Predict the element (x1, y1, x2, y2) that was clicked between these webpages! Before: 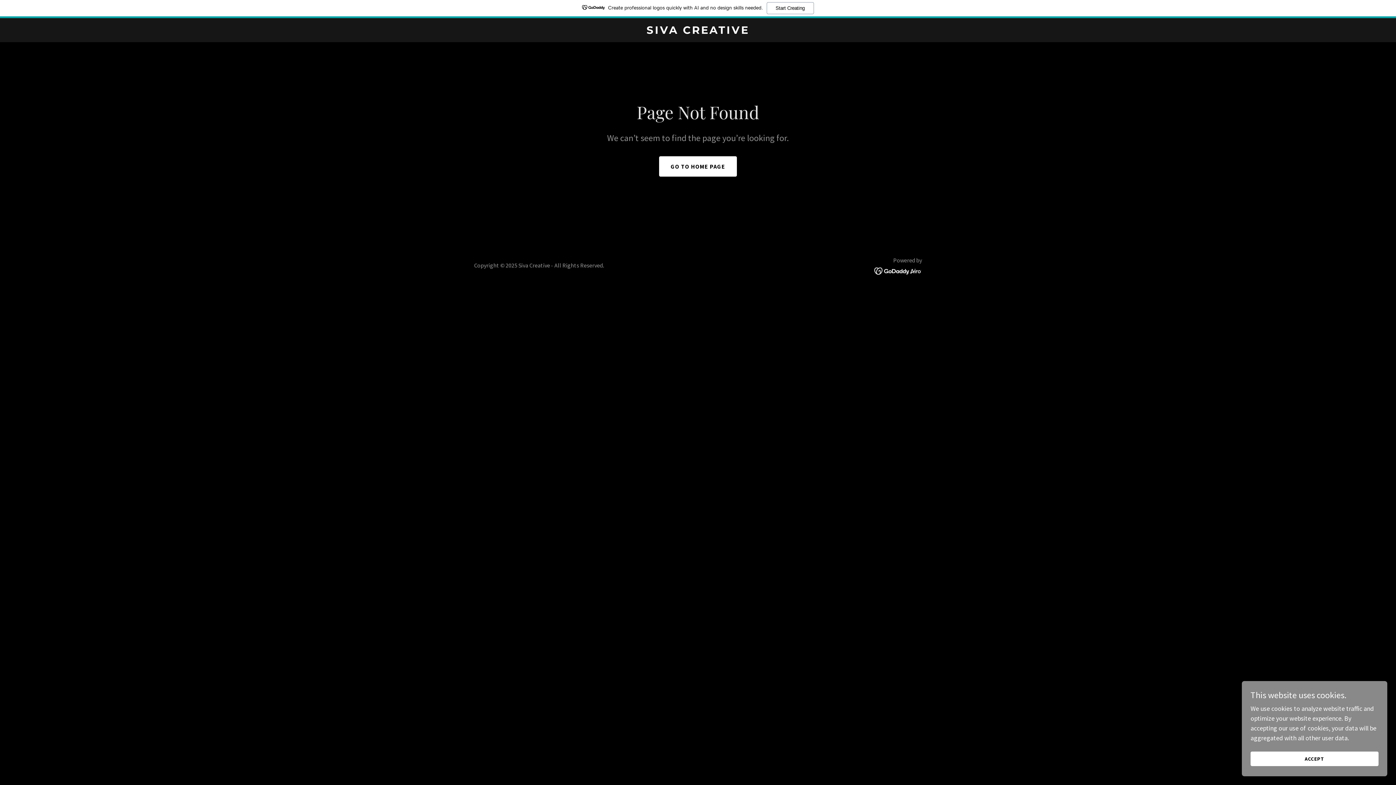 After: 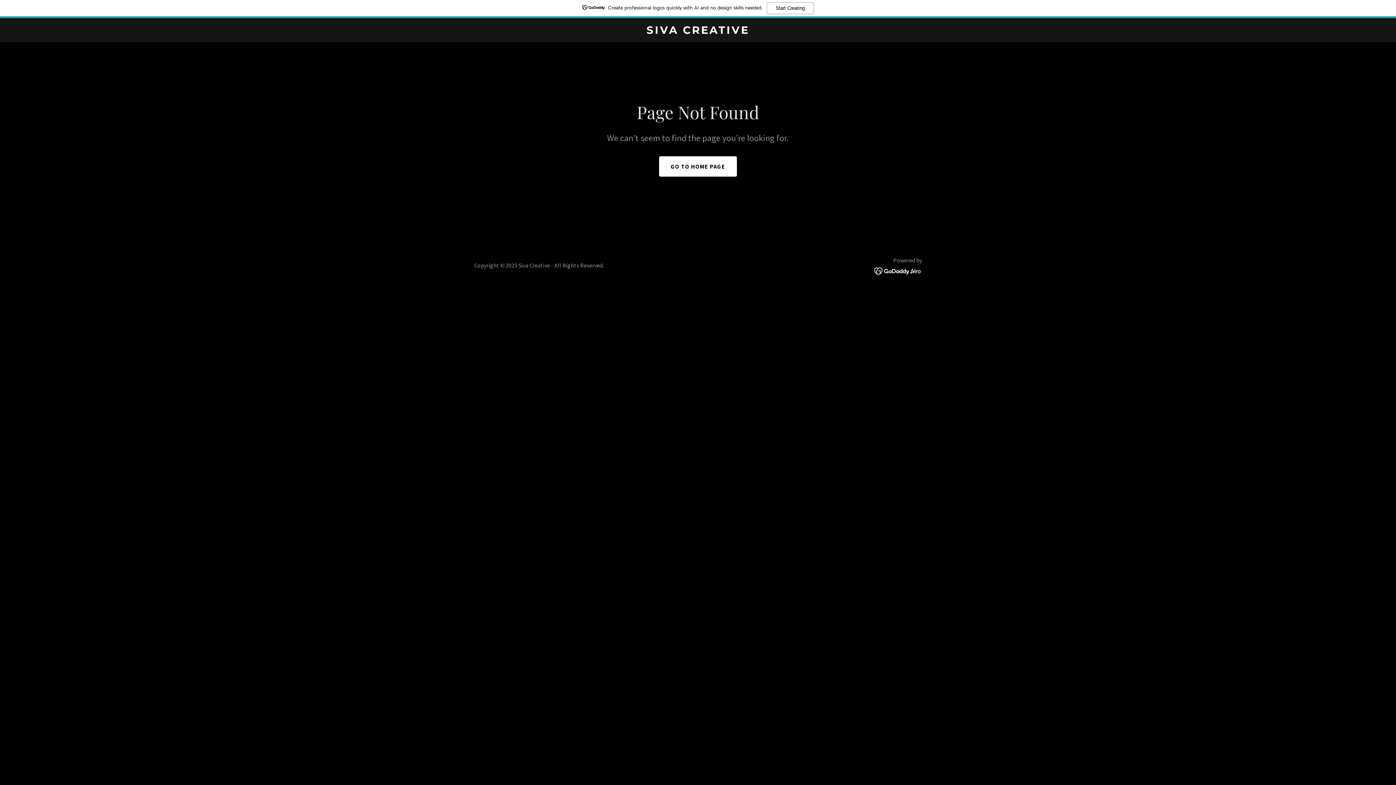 Action: label: ACCEPT bbox: (1250, 752, 1378, 766)